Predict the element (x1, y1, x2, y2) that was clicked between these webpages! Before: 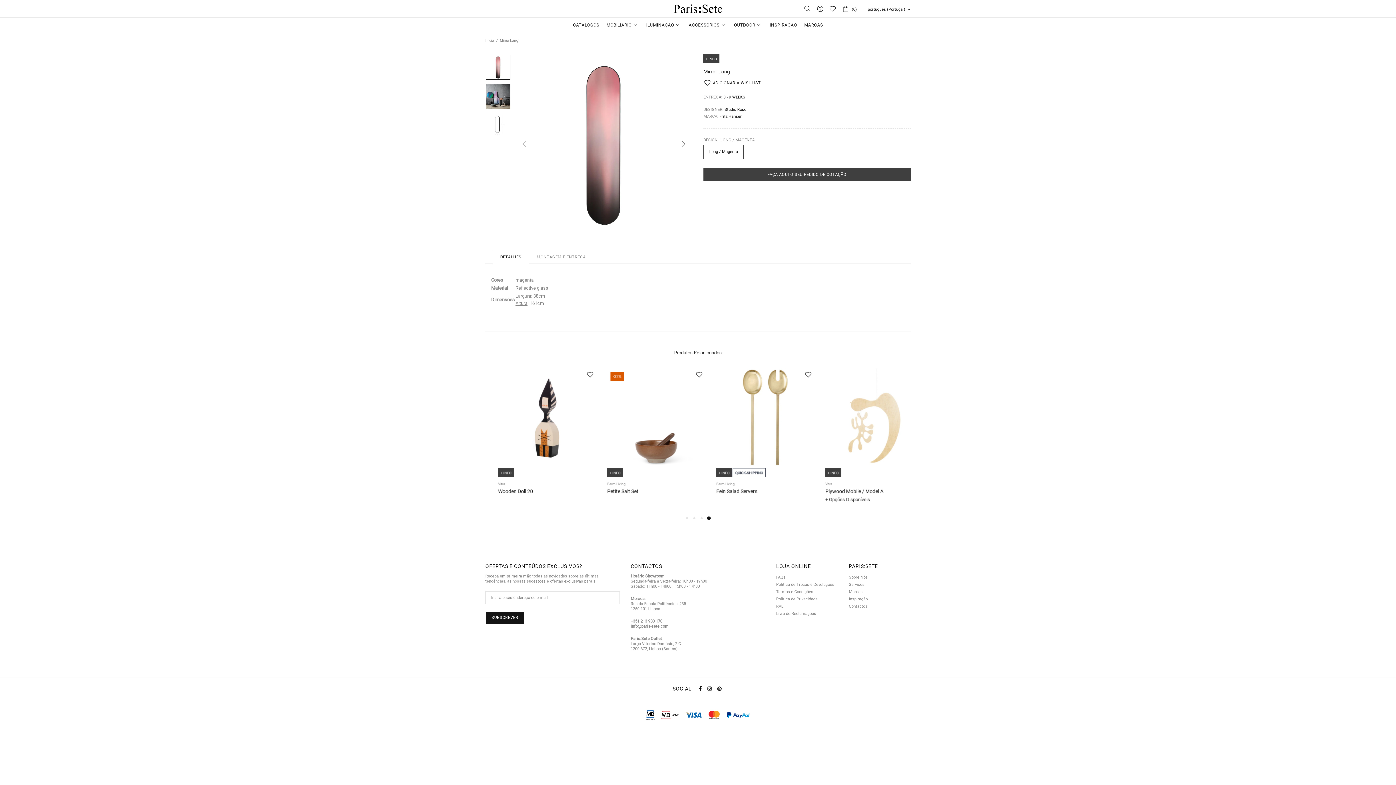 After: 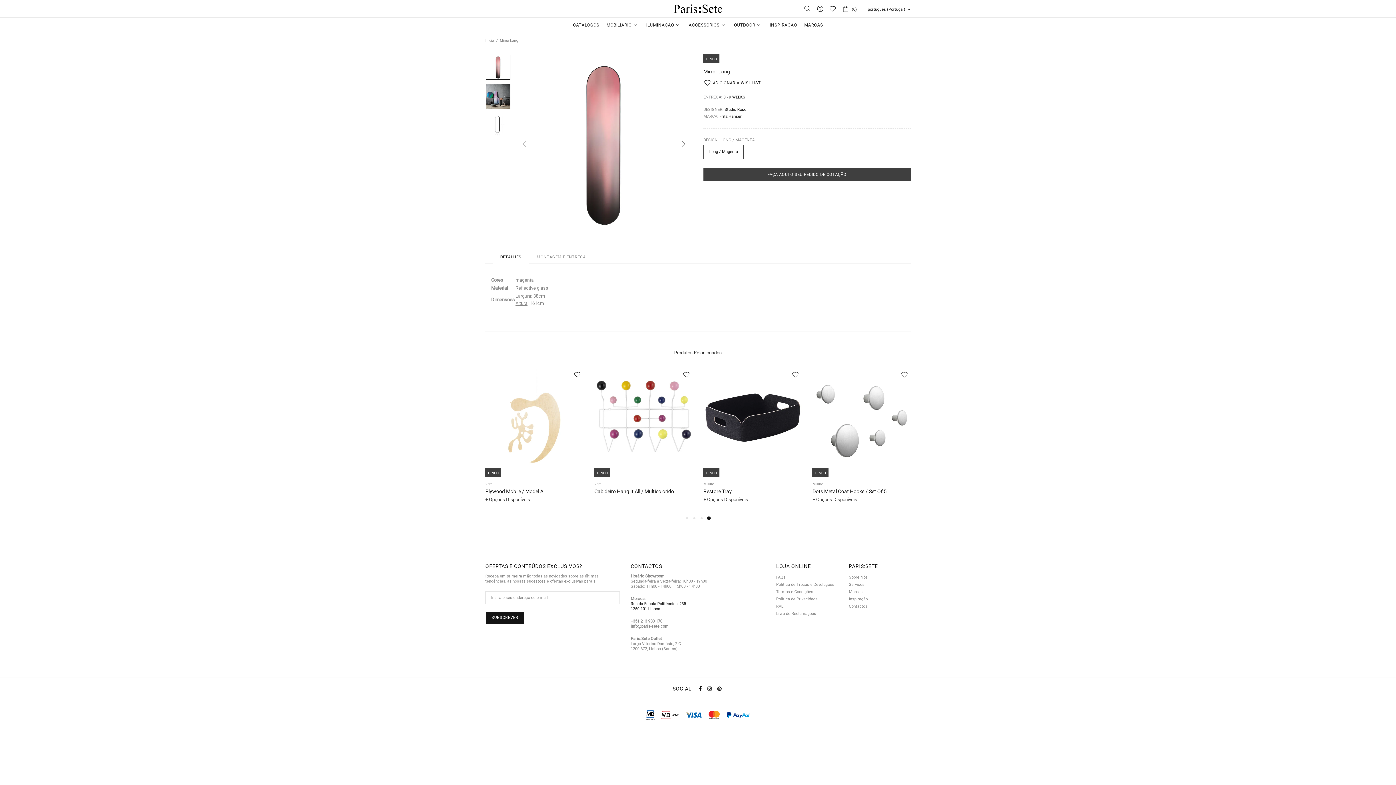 Action: label: Rua da Escola Politécnica, 235
1250-101 Lisboa bbox: (630, 601, 686, 612)